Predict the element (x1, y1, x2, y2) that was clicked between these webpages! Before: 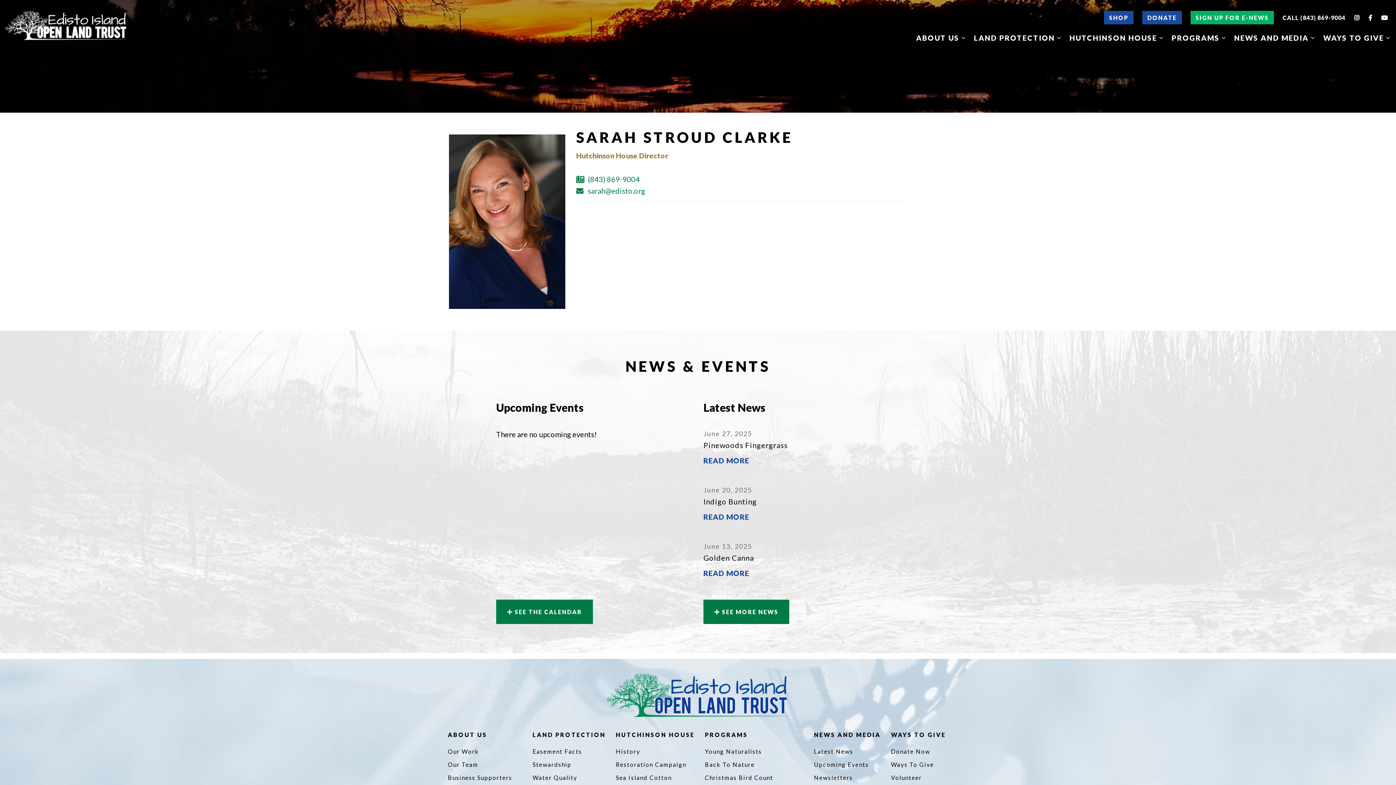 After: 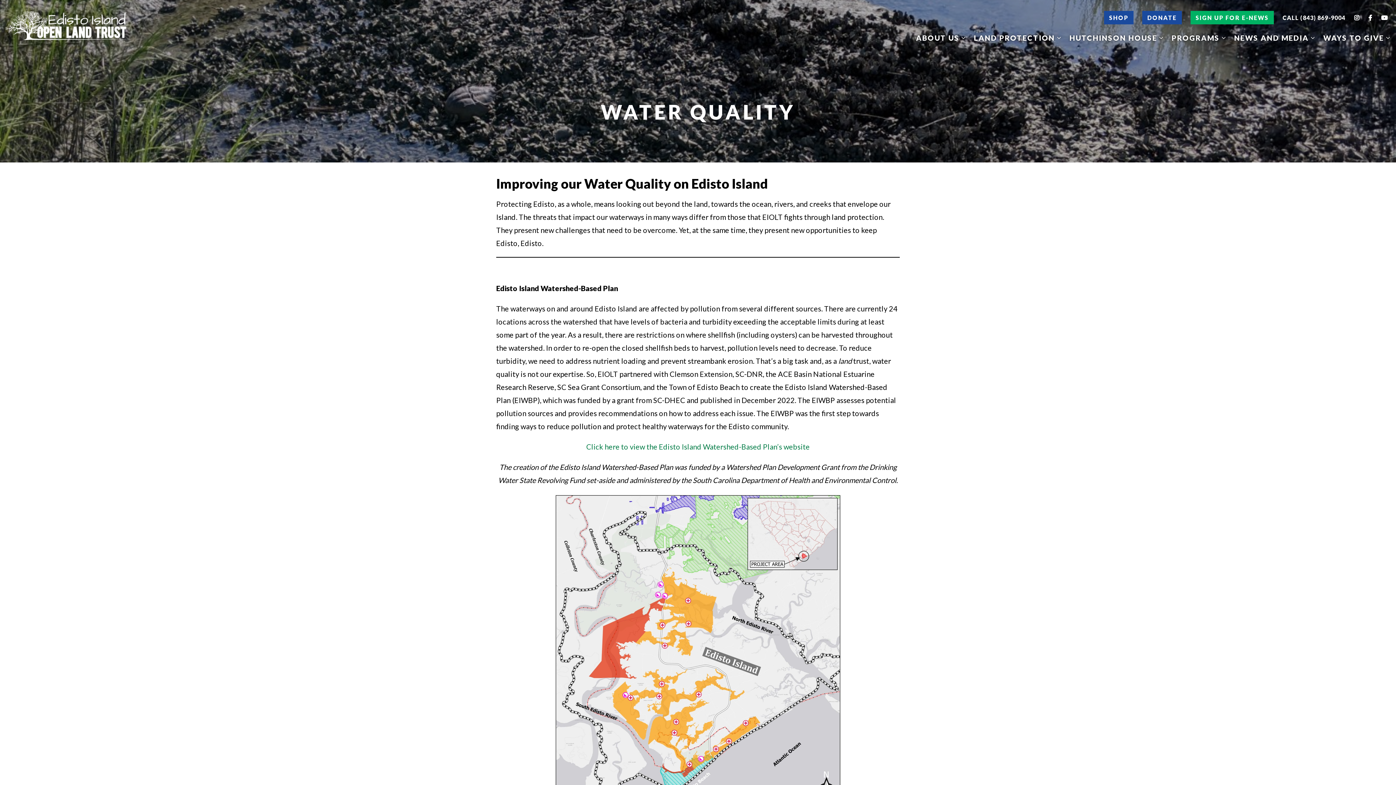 Action: label: Water Quality bbox: (532, 771, 577, 784)